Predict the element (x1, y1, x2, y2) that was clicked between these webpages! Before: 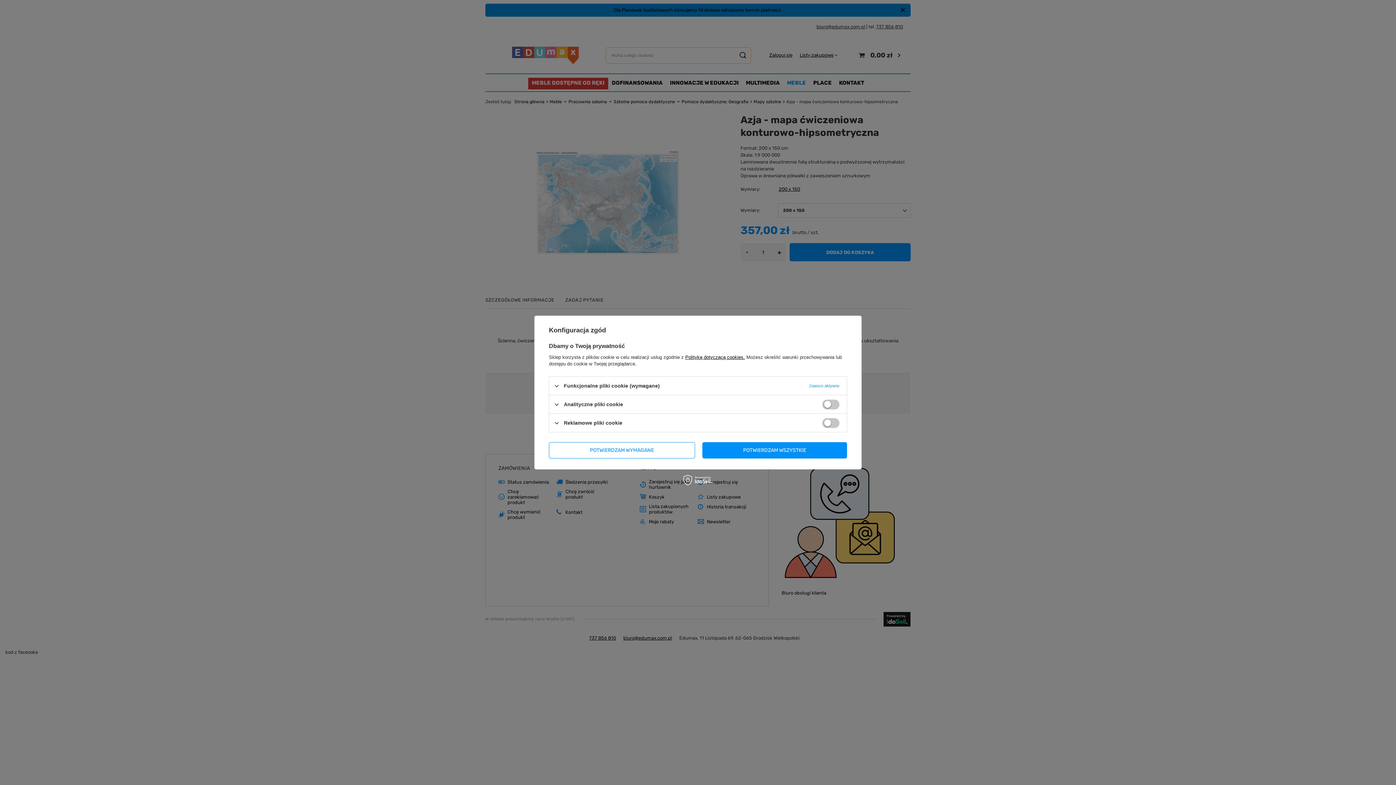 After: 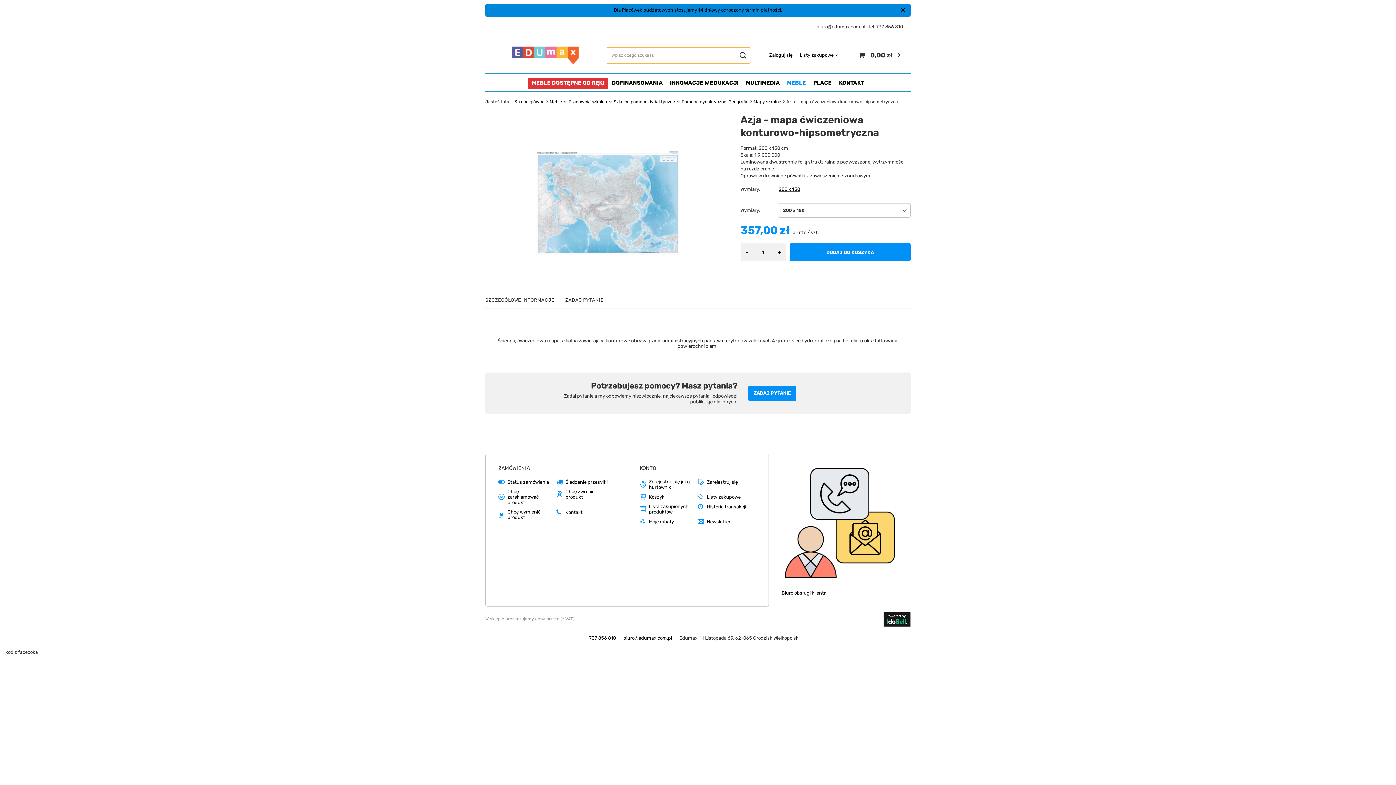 Action: label: POTWIERDZAM WYMAGANE bbox: (549, 442, 695, 458)